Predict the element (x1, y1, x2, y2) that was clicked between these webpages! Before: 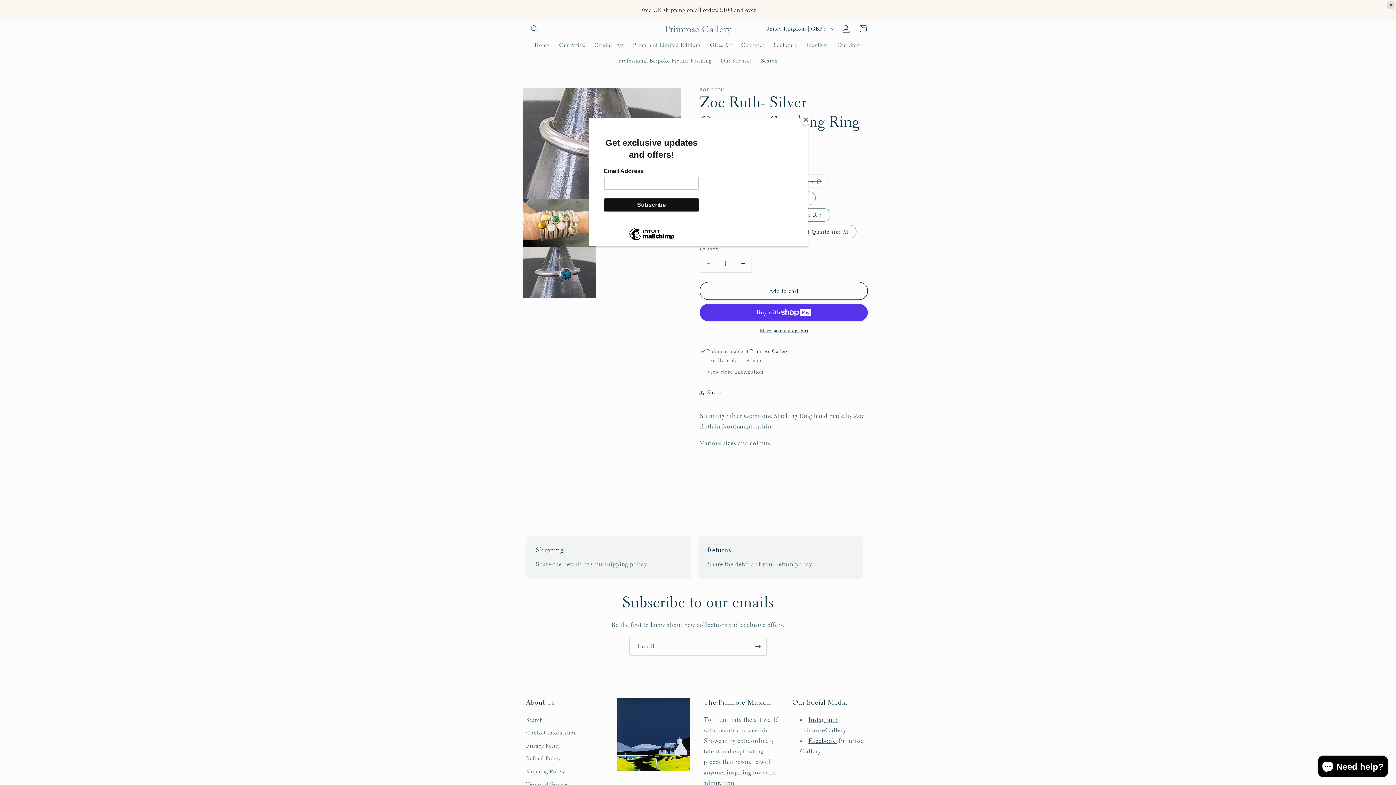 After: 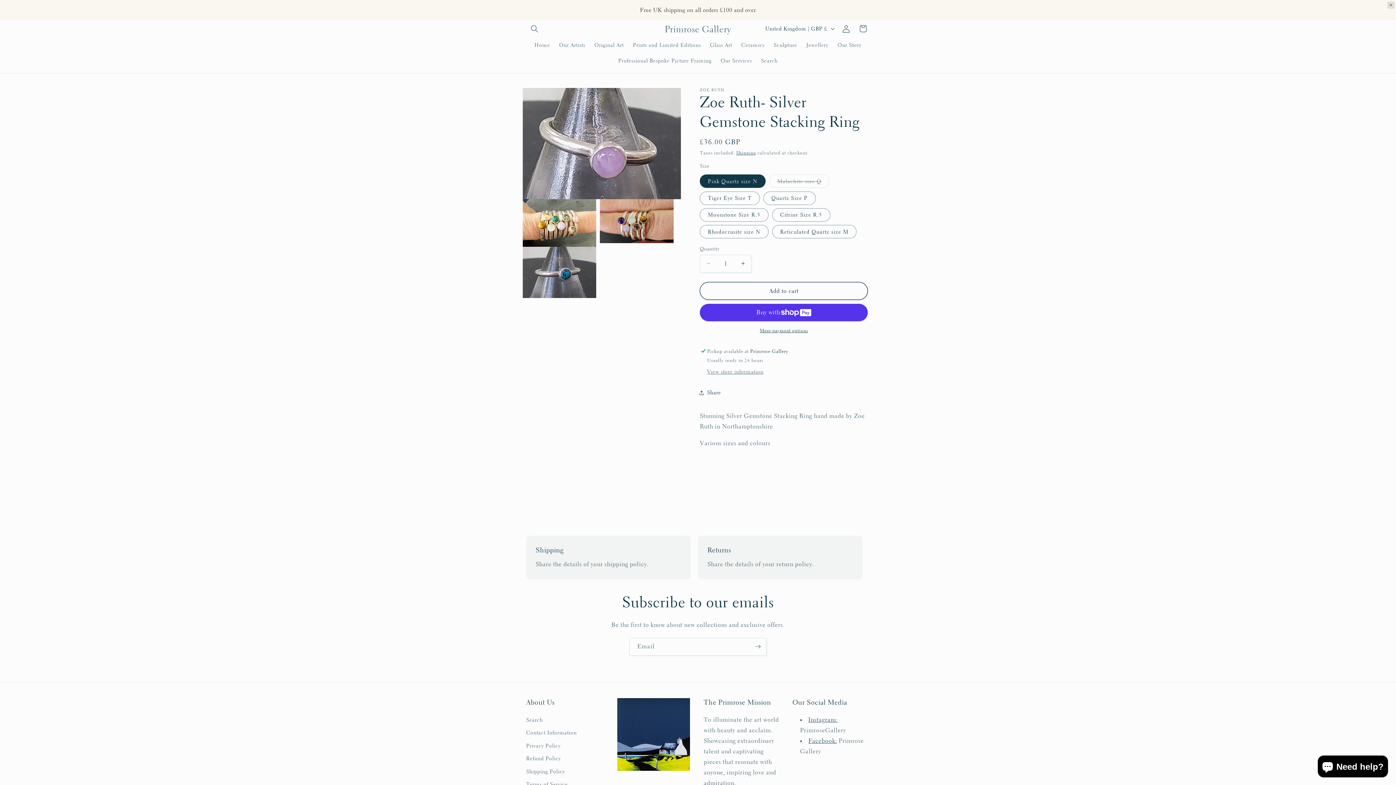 Action: bbox: (800, 114, 811, 125) label: Close